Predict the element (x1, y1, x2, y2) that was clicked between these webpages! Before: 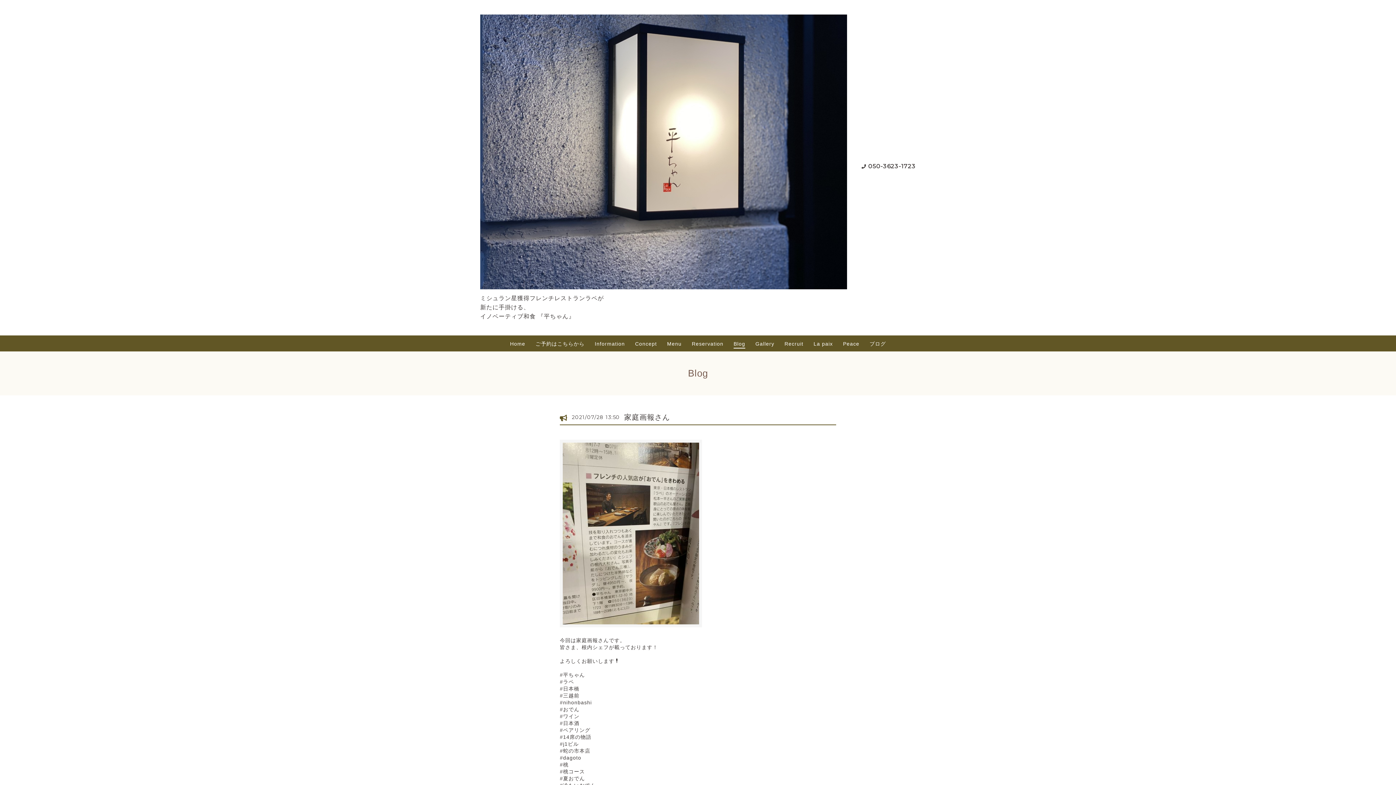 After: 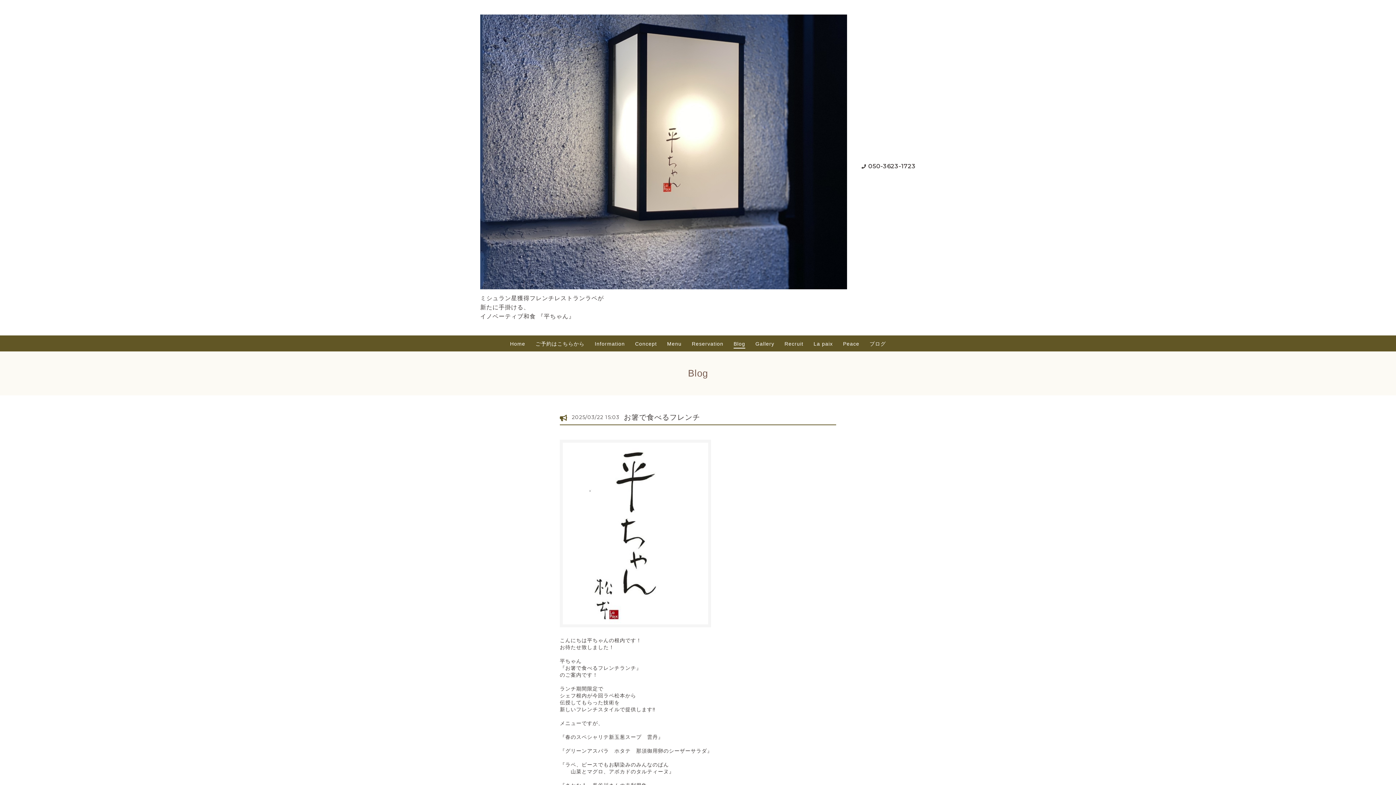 Action: label: Blog bbox: (733, 340, 745, 348)